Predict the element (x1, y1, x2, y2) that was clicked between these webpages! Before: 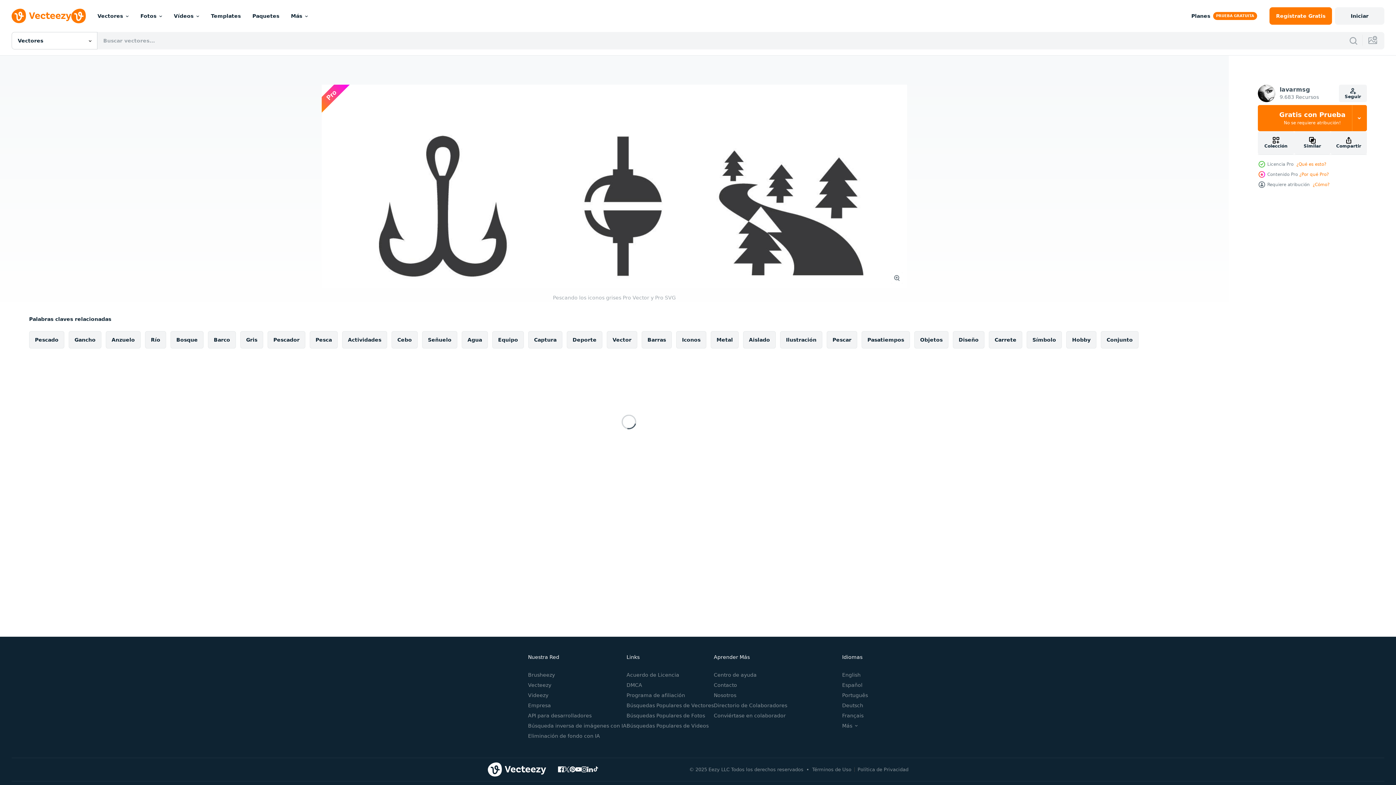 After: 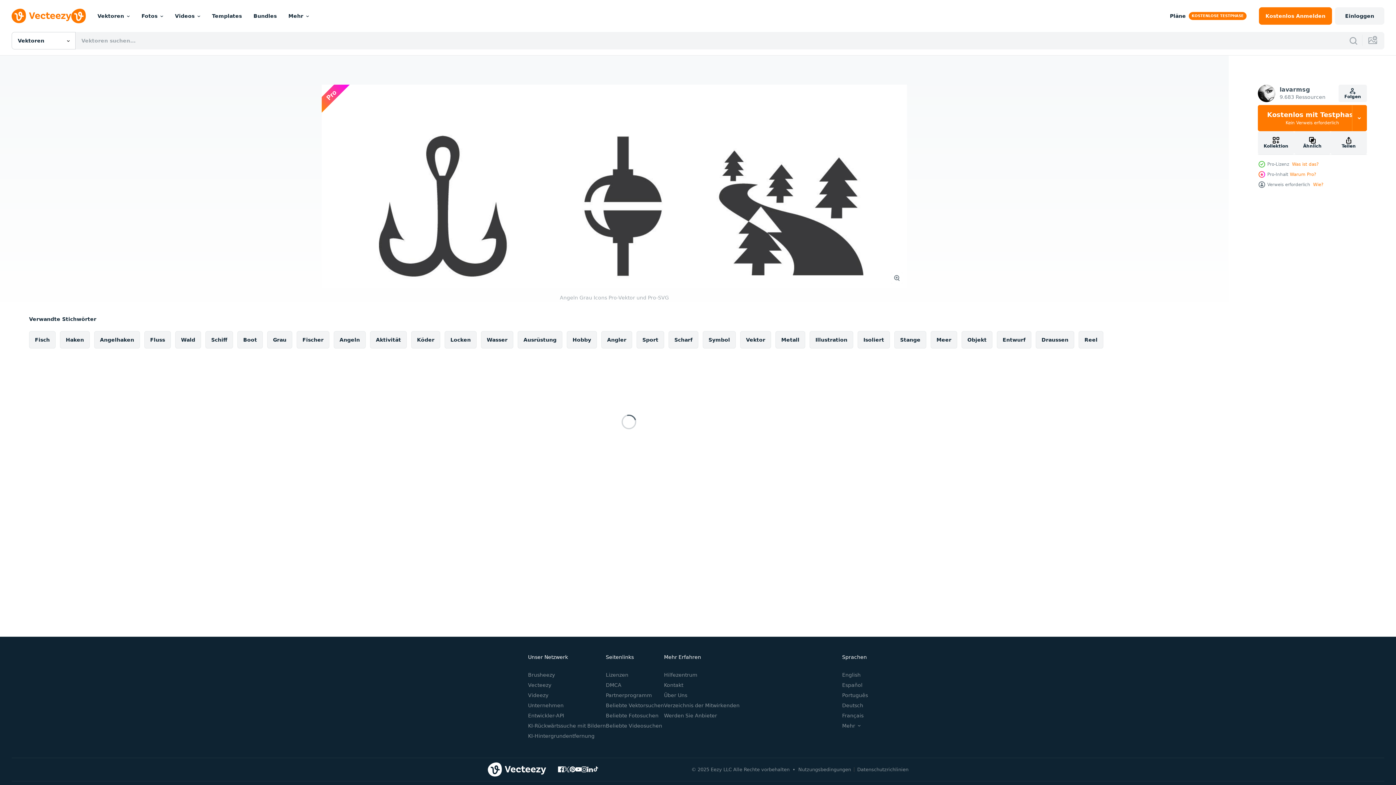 Action: bbox: (842, 702, 863, 708) label: Deutsch